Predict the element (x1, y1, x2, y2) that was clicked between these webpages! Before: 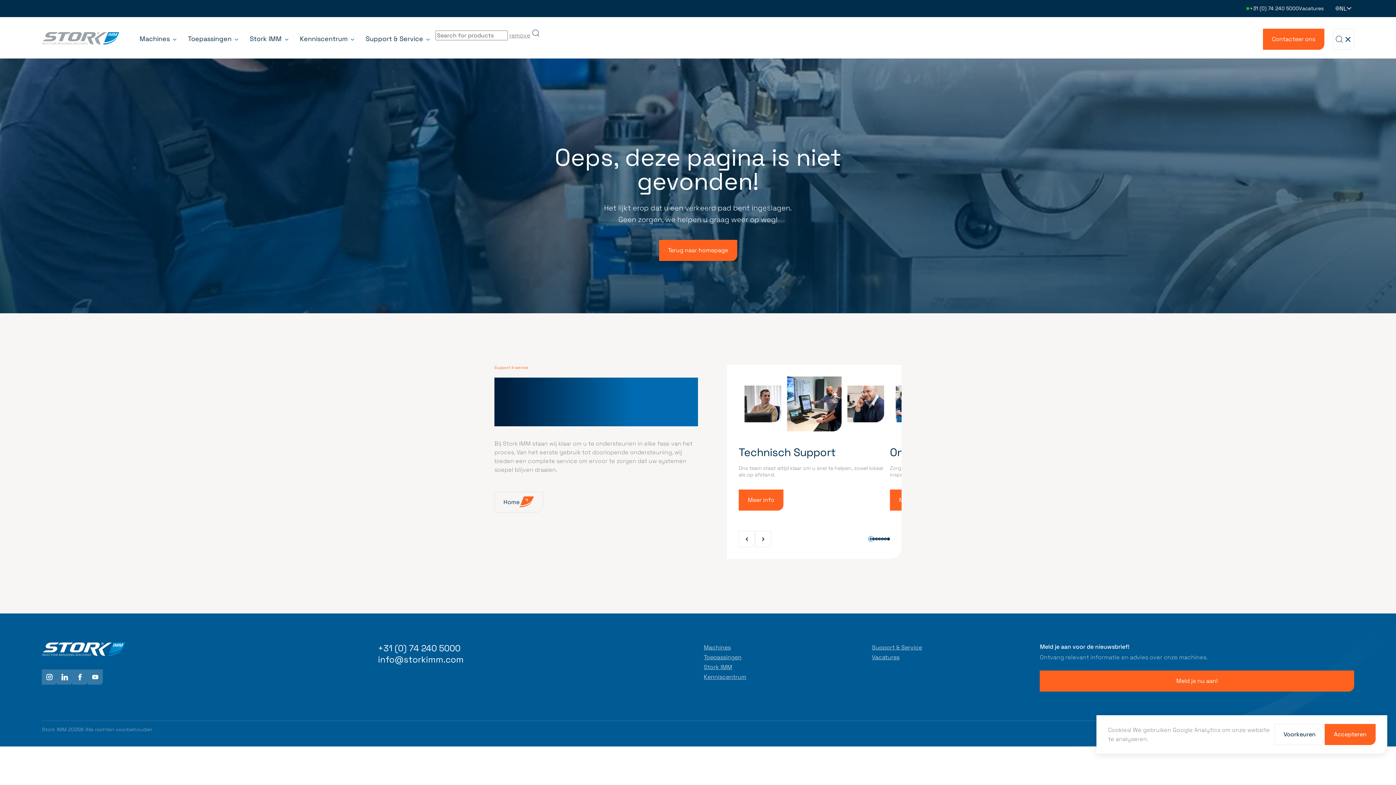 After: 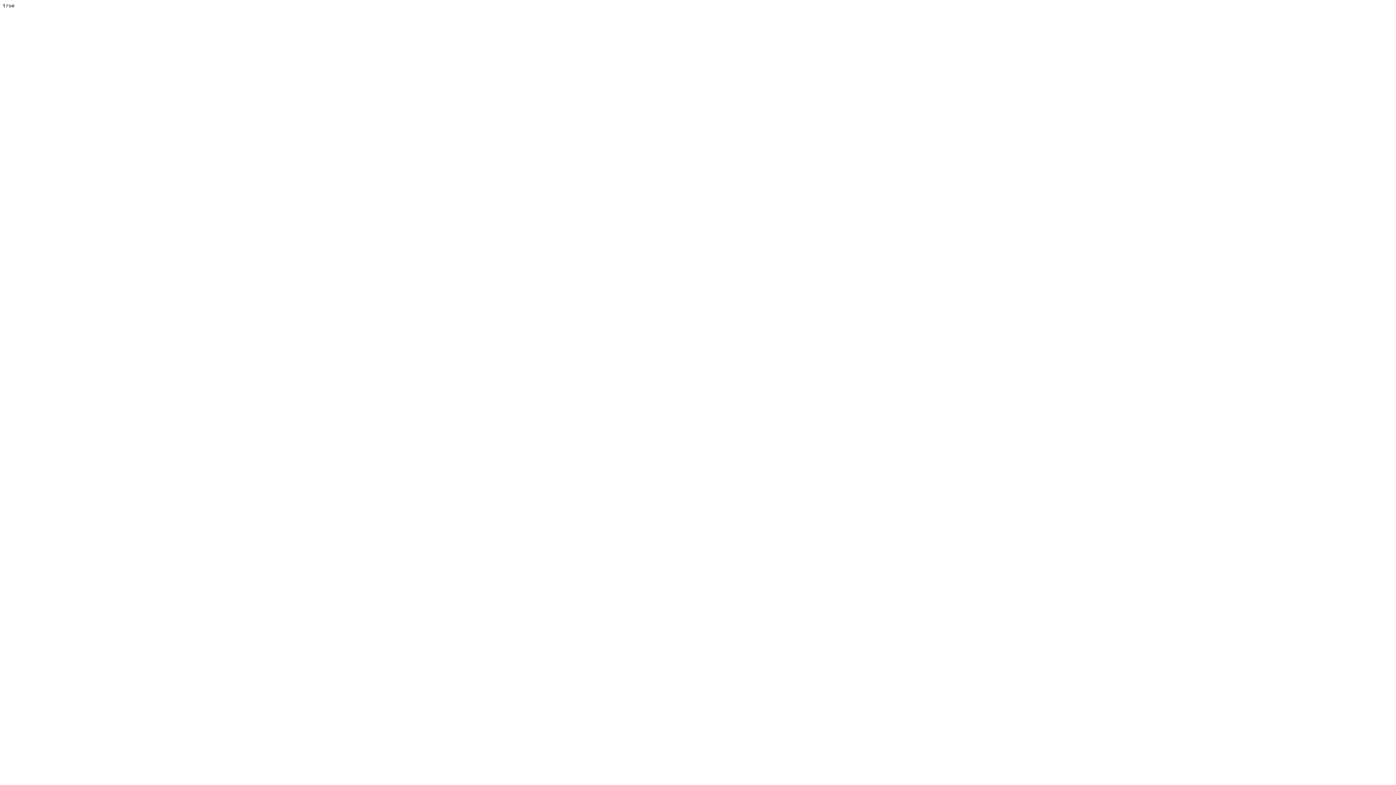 Action: label: Accepteren bbox: (1325, 724, 1376, 745)